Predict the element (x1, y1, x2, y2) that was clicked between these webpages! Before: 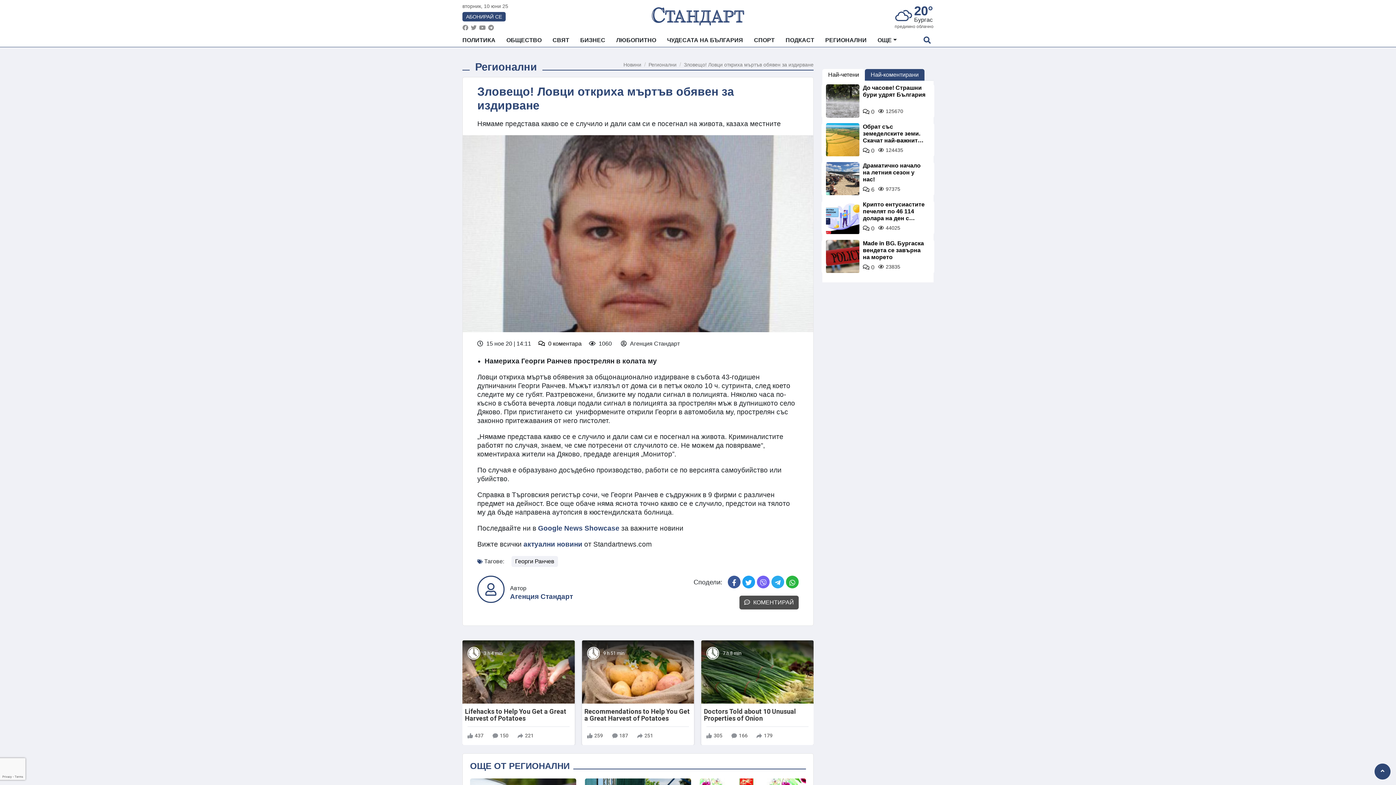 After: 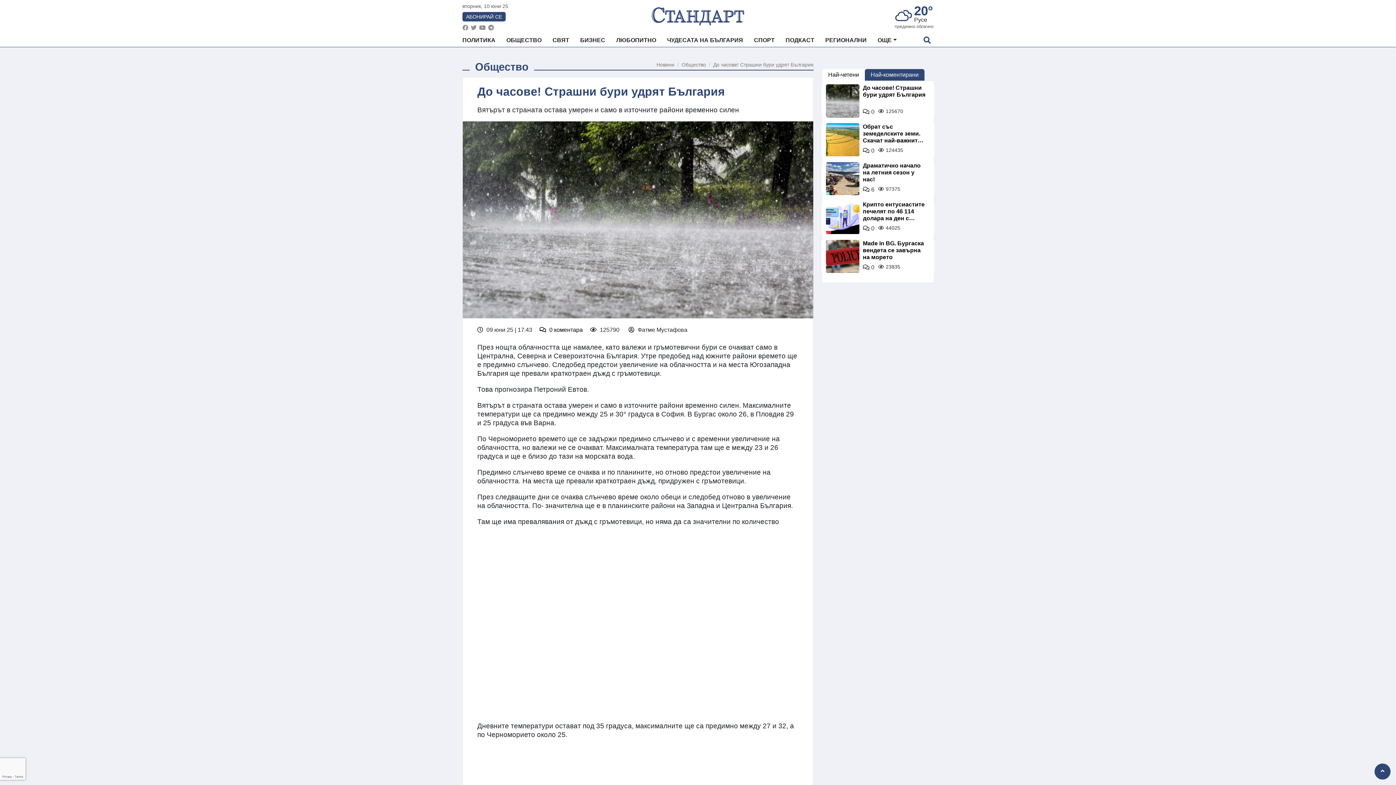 Action: bbox: (826, 84, 859, 117)